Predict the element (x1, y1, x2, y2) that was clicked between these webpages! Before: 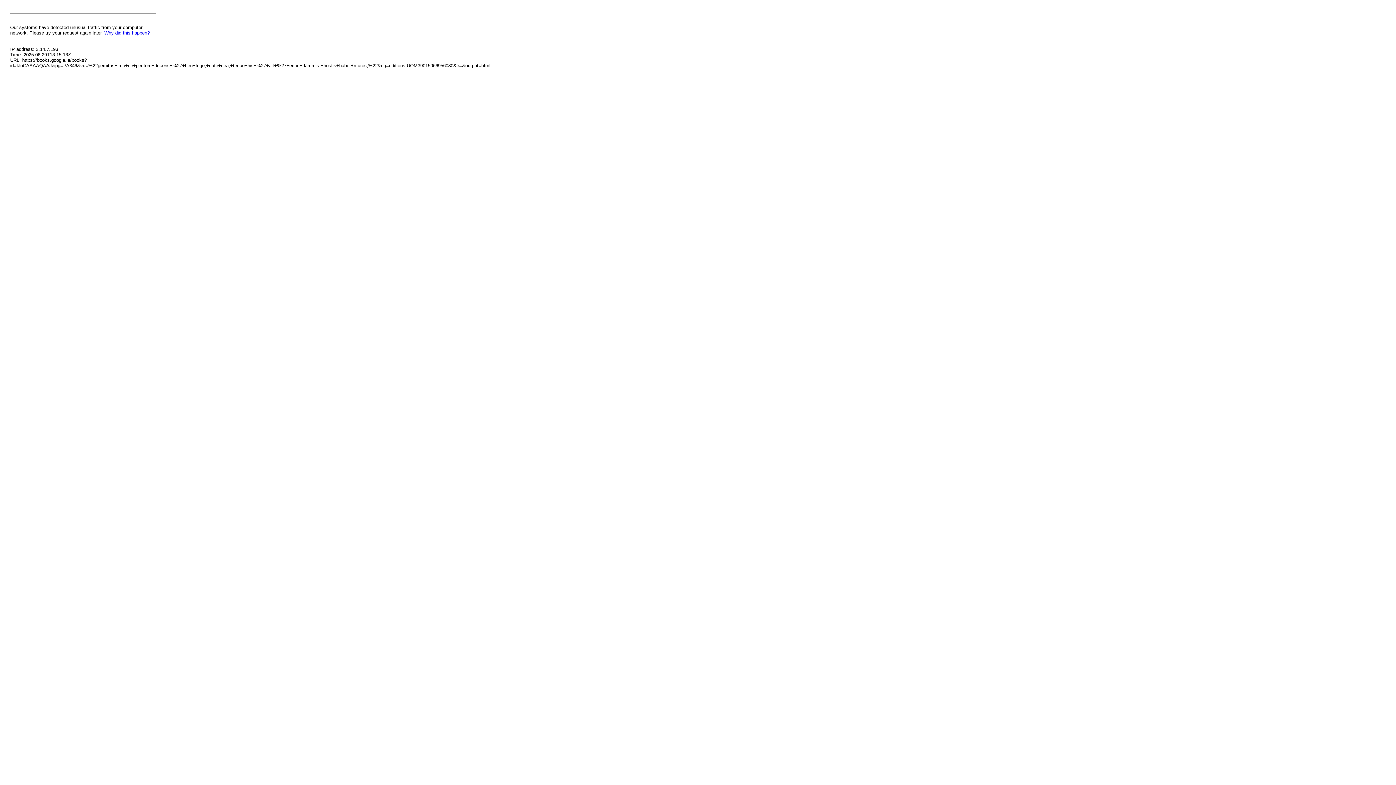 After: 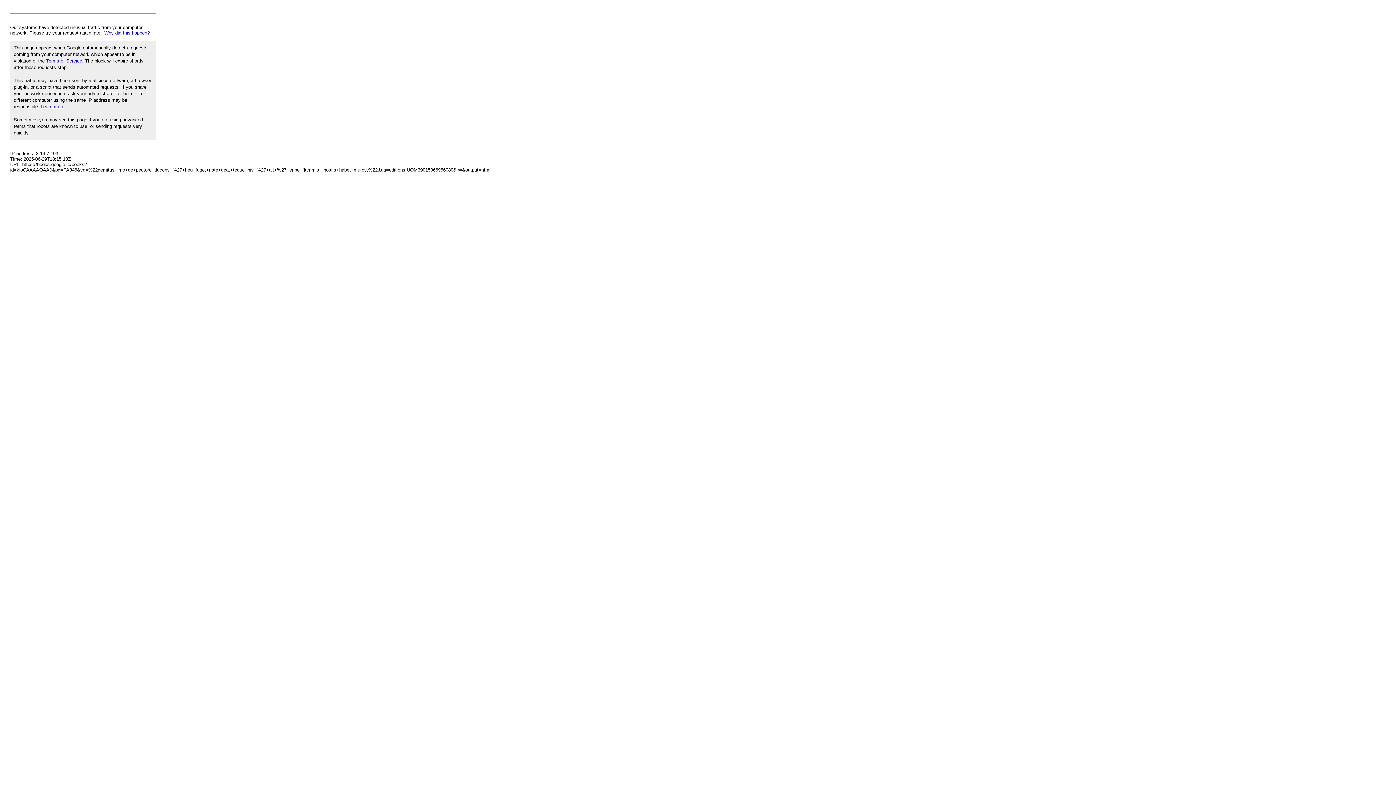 Action: bbox: (104, 30, 149, 35) label: Why did this happen?